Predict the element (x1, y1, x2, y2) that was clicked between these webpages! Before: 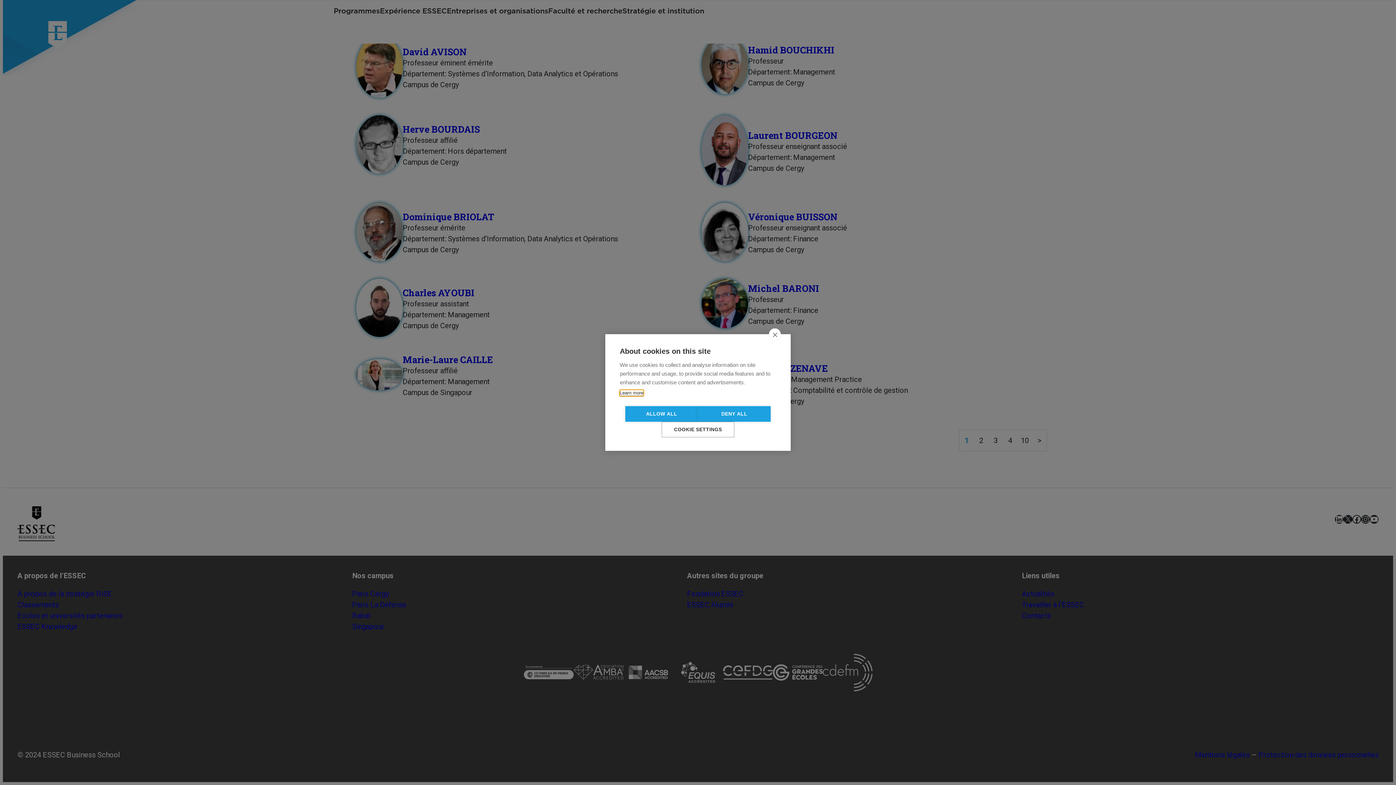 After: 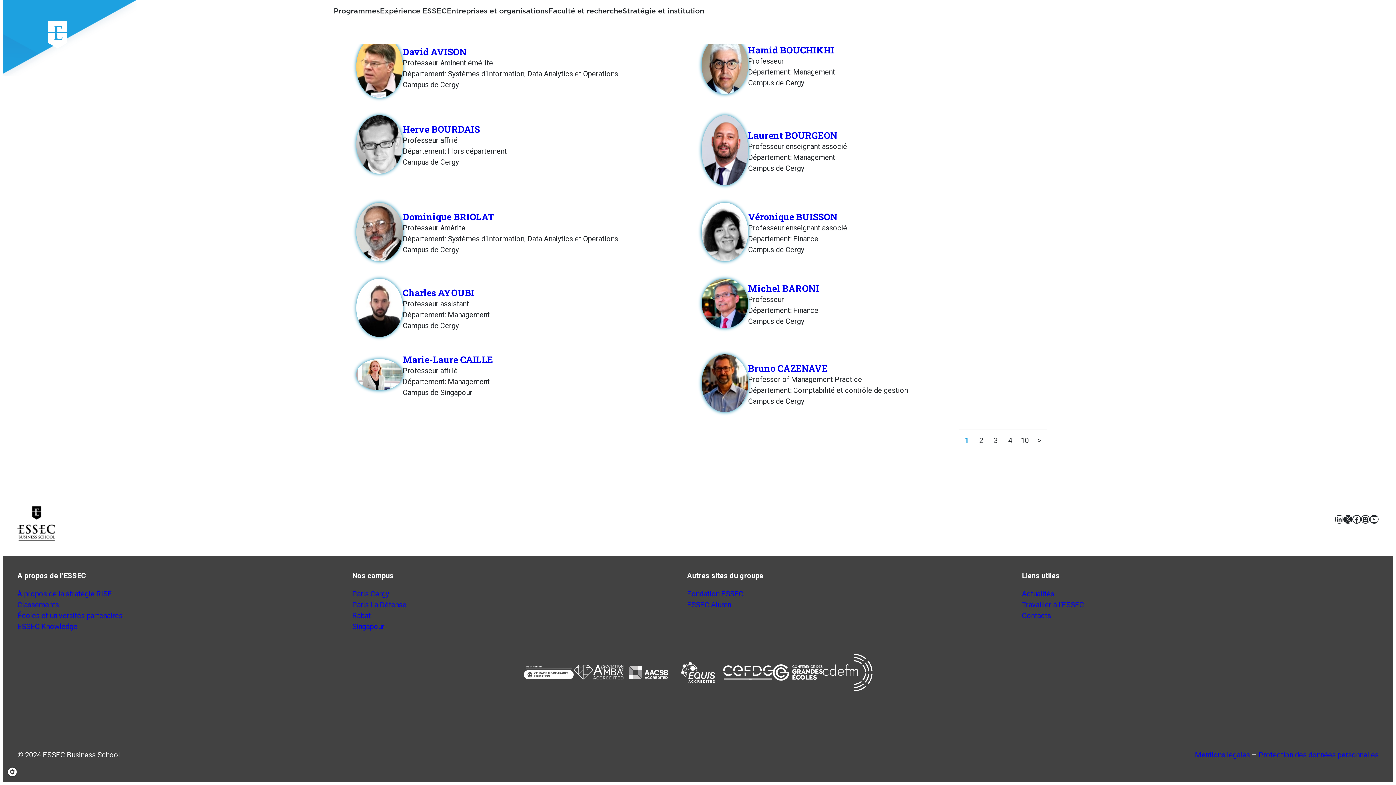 Action: bbox: (698, 406, 770, 422) label: DENY ALL